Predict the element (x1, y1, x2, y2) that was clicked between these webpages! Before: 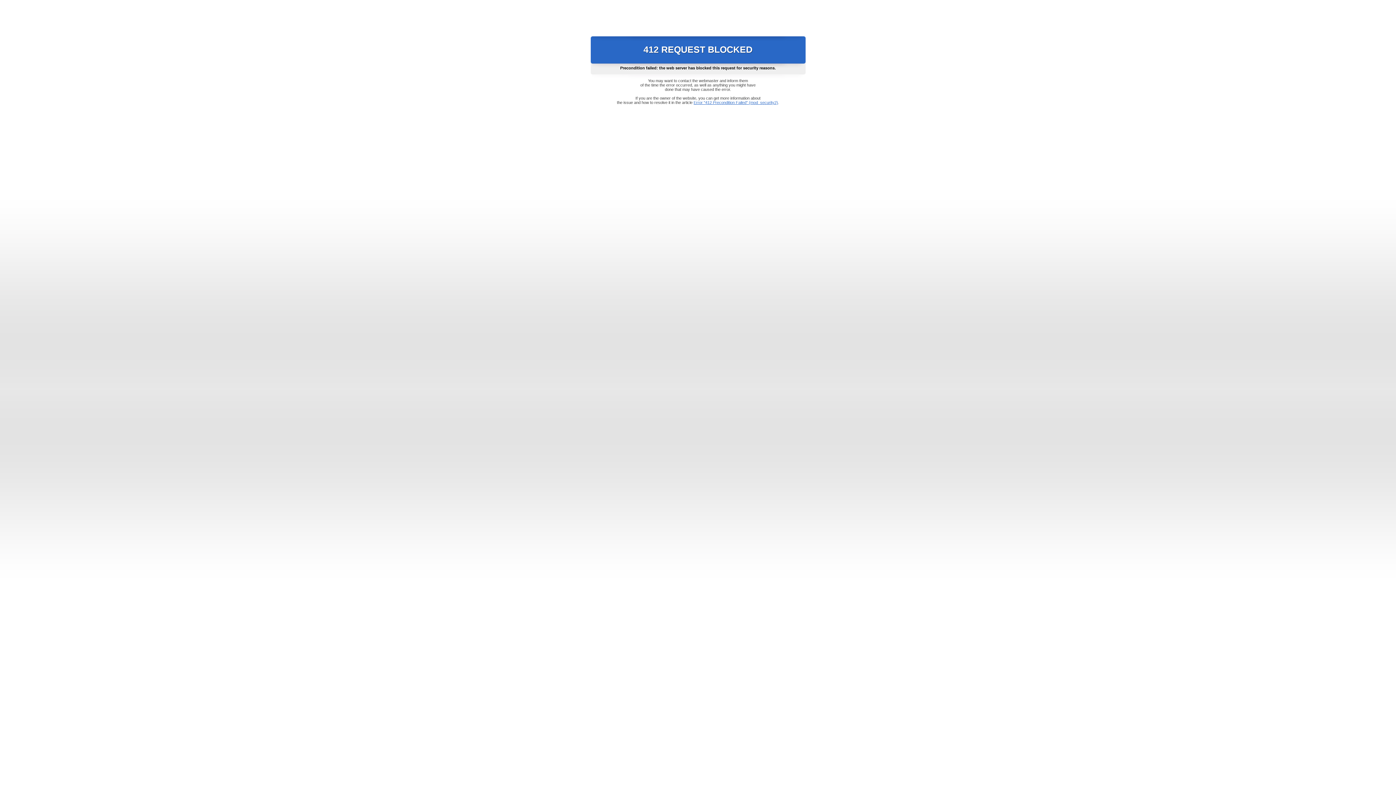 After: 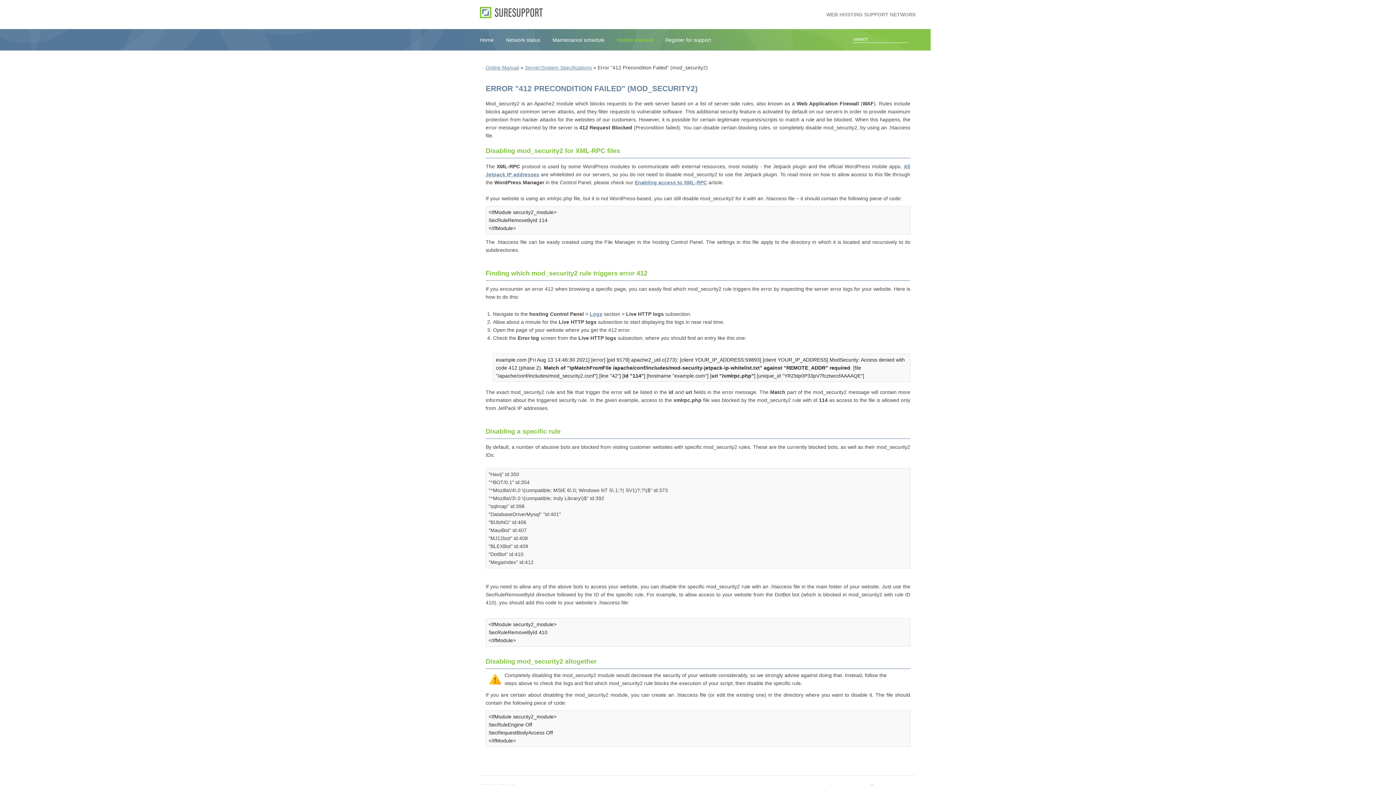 Action: bbox: (693, 100, 778, 104) label: Error "412 Precondition Failed" (mod_security2)